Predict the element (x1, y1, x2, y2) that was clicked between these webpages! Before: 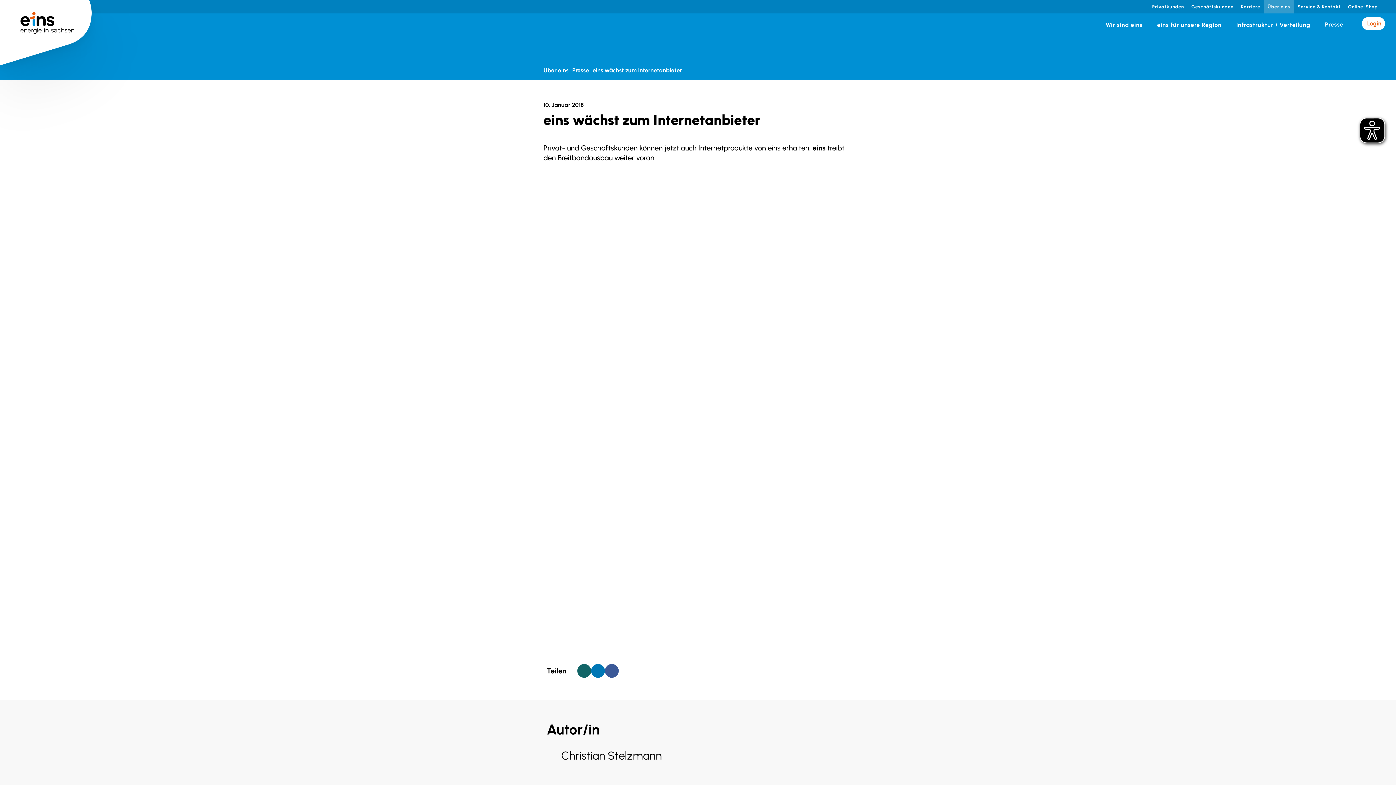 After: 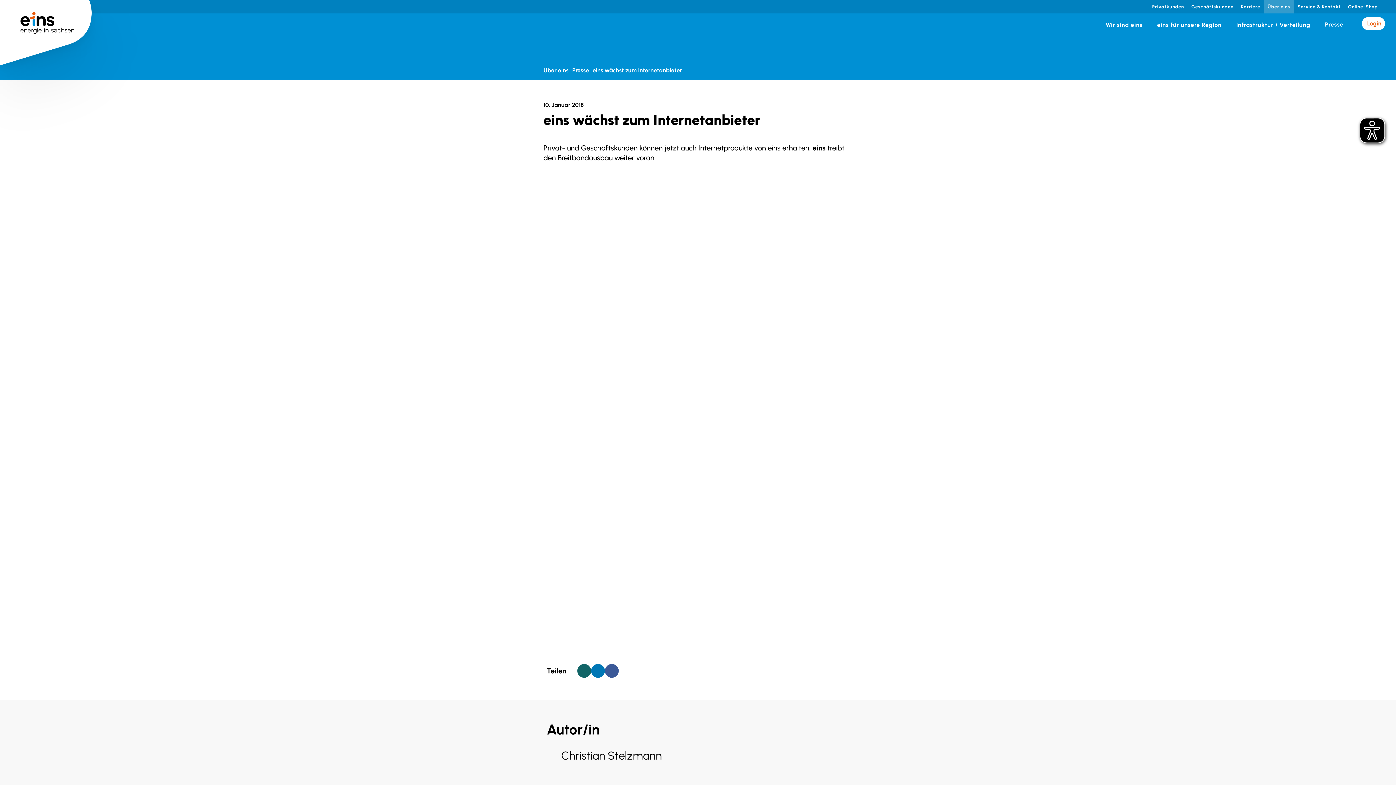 Action: bbox: (589, 66, 682, 74) label: eins wächst zum Internetanbieter